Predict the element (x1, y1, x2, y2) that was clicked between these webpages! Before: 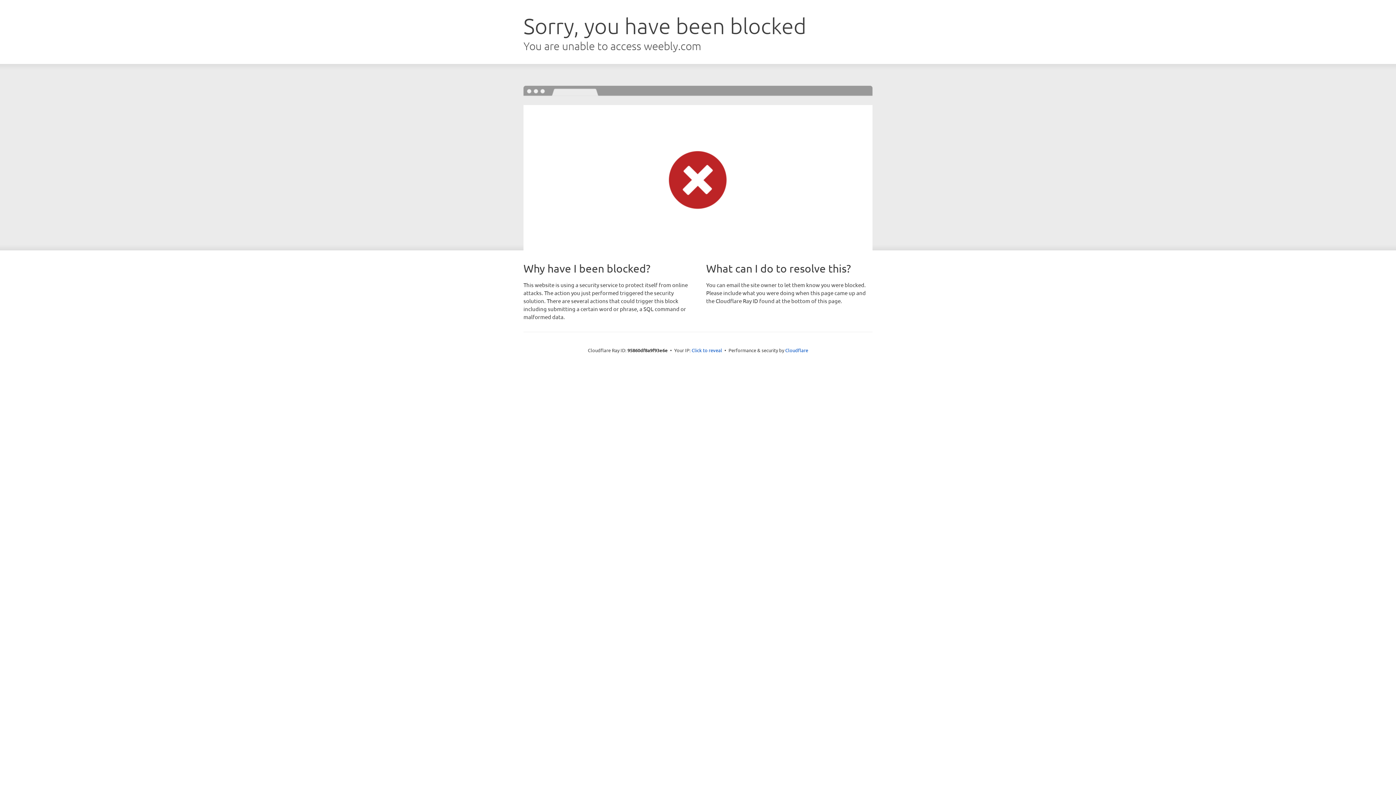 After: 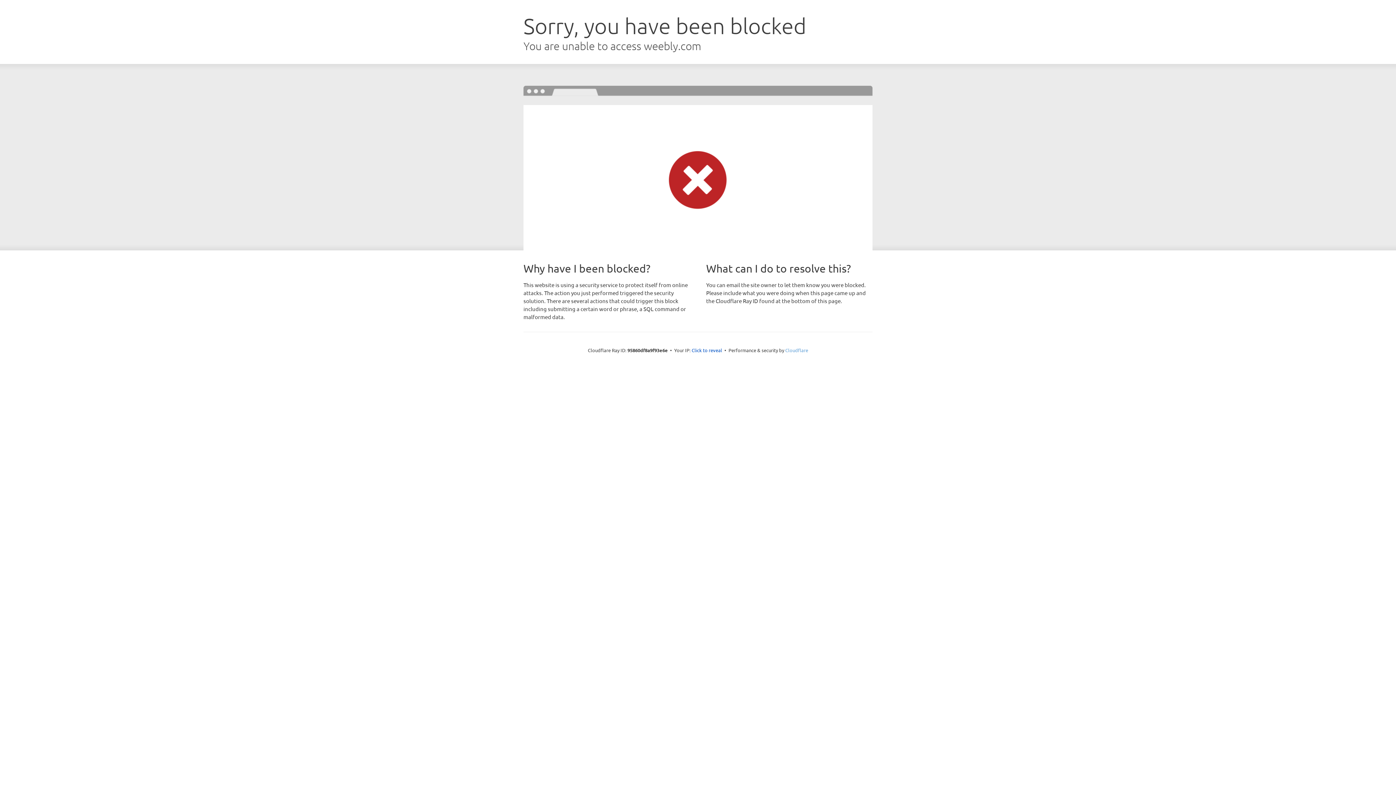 Action: label: Cloudflare bbox: (785, 347, 808, 353)